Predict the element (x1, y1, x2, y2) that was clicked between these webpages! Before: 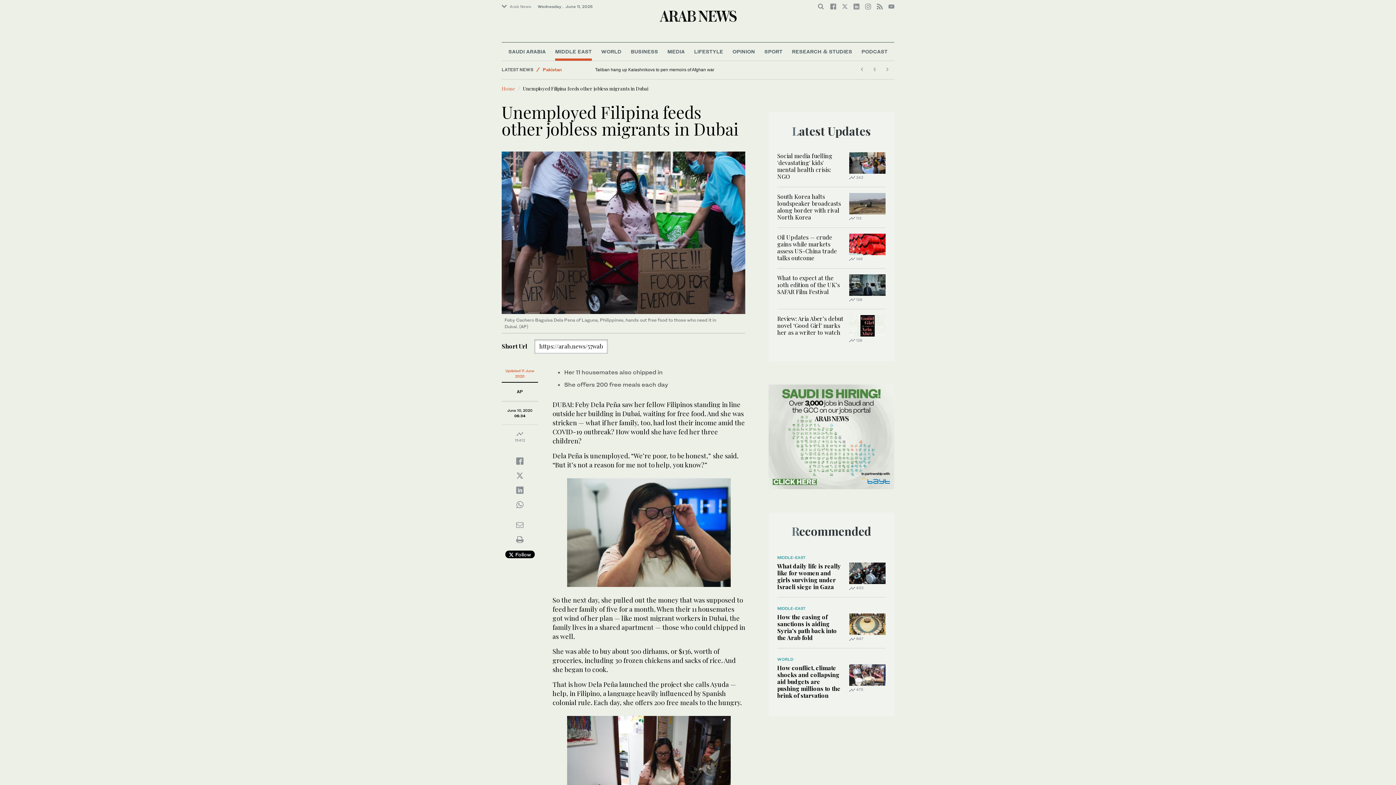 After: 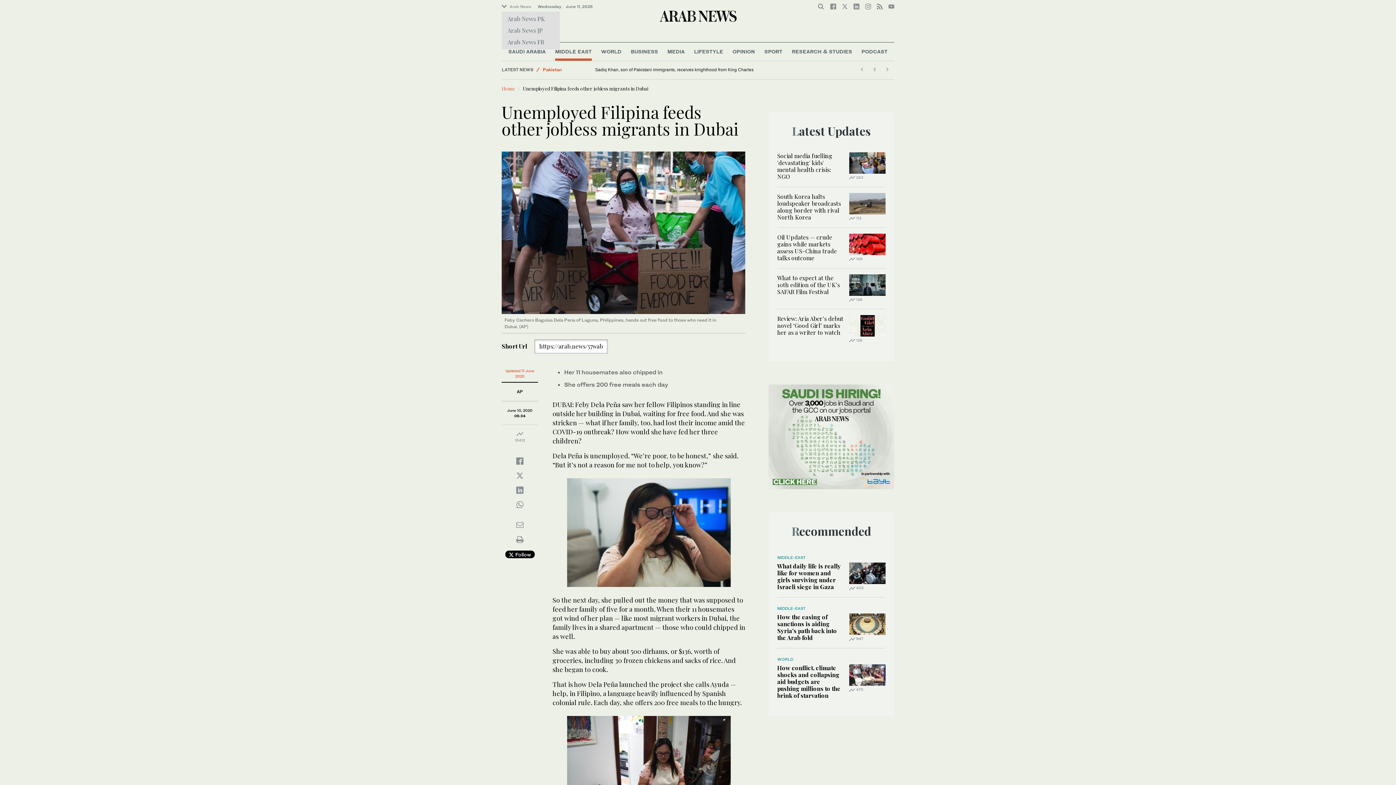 Action: bbox: (501, 2, 536, 10) label: Arab News